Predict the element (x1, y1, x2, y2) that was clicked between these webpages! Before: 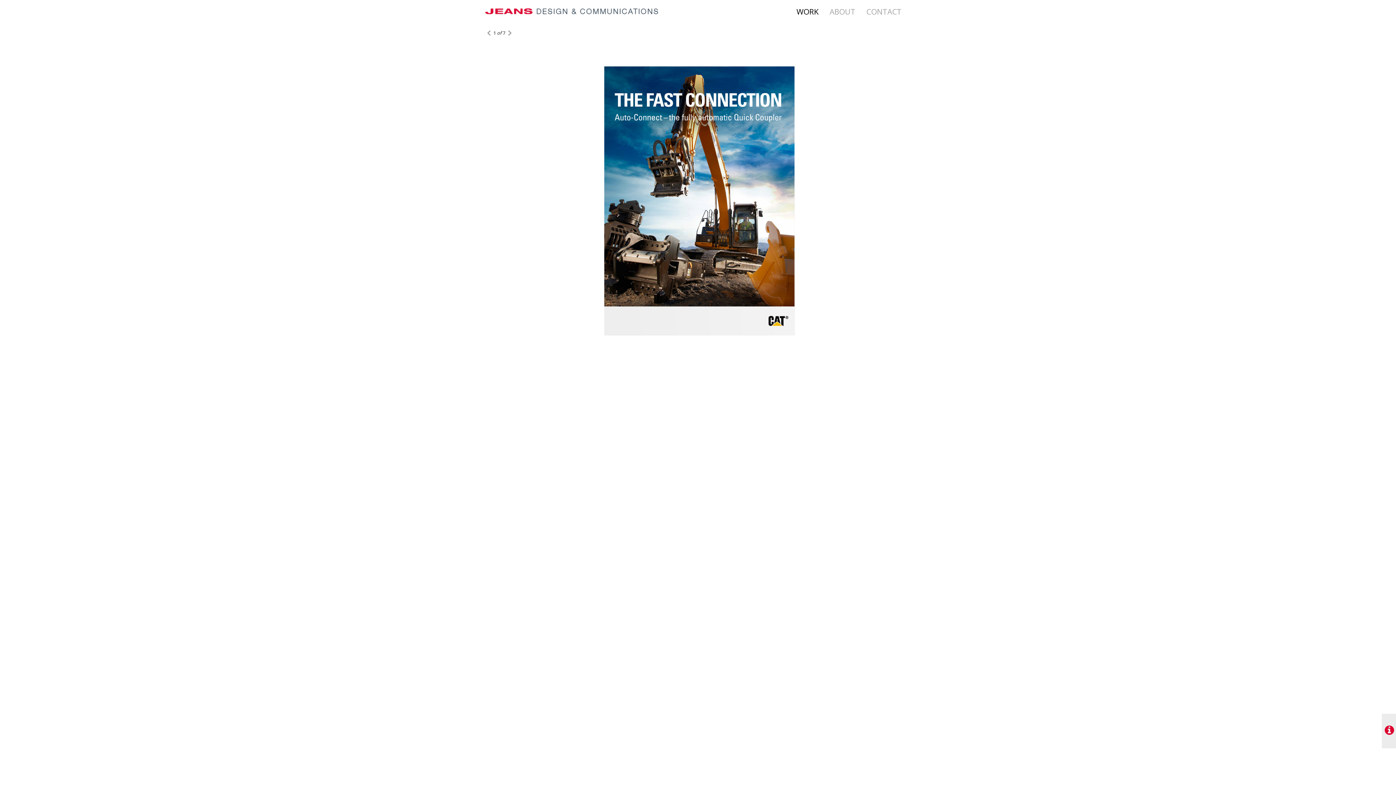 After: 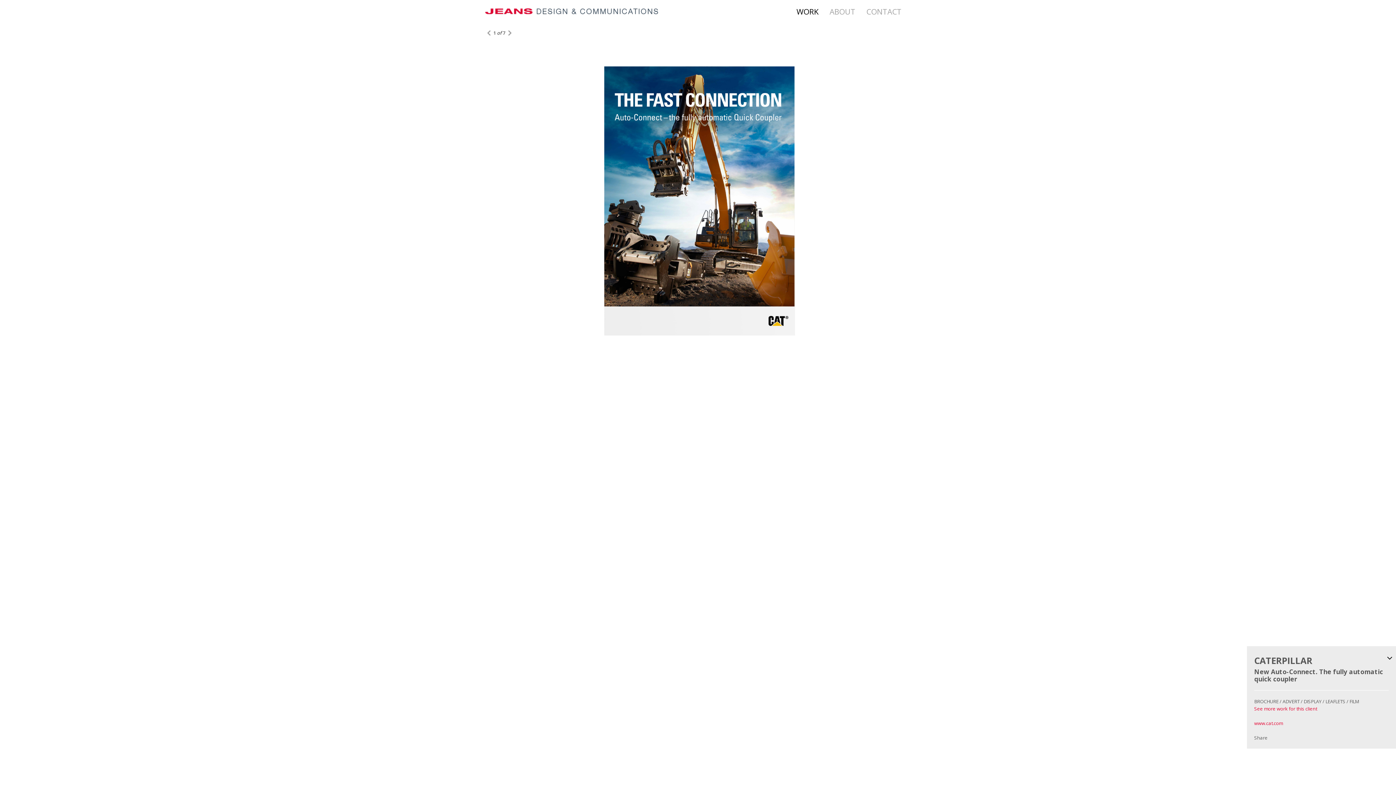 Action: bbox: (1381, 713, 1396, 749)